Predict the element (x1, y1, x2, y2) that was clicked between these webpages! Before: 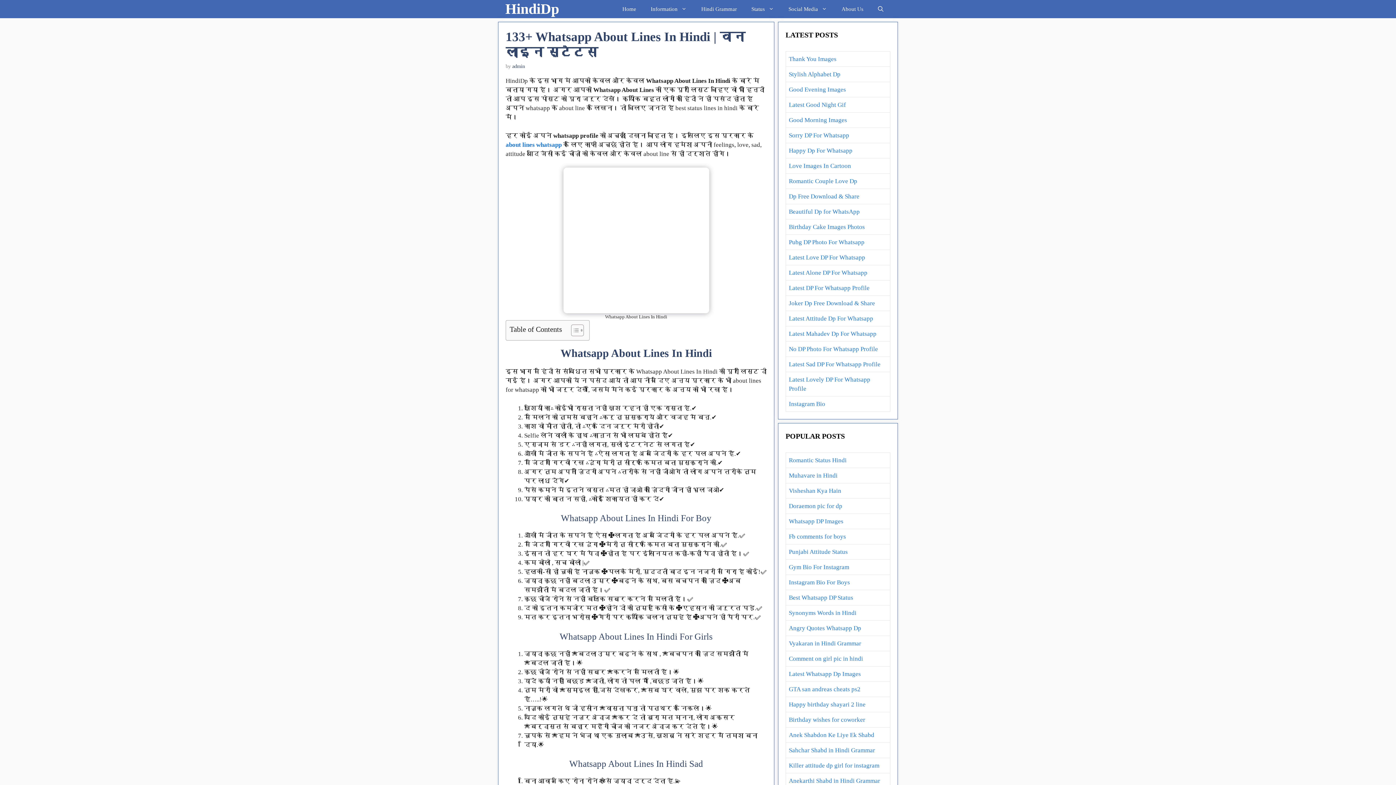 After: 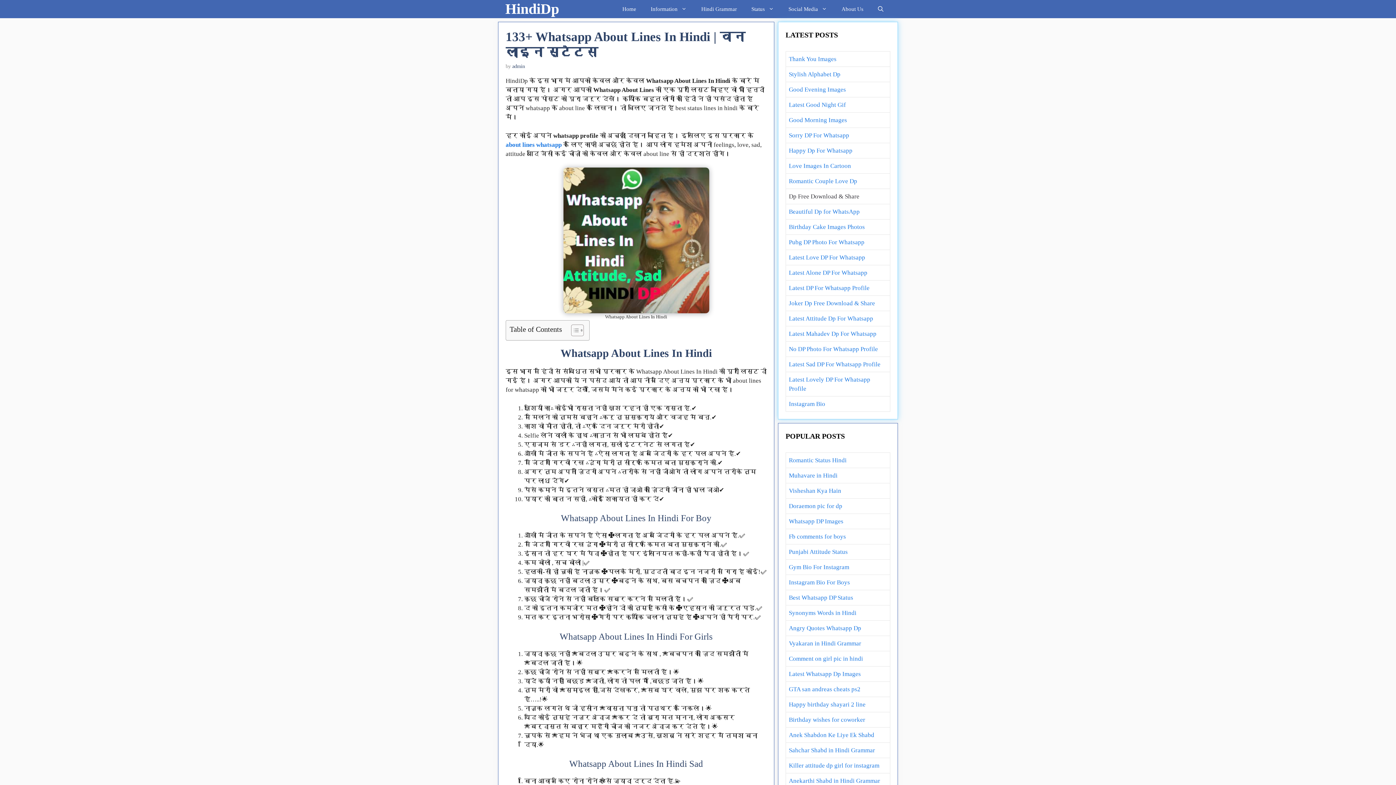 Action: bbox: (789, 193, 859, 200) label: Dp Free Download & Share